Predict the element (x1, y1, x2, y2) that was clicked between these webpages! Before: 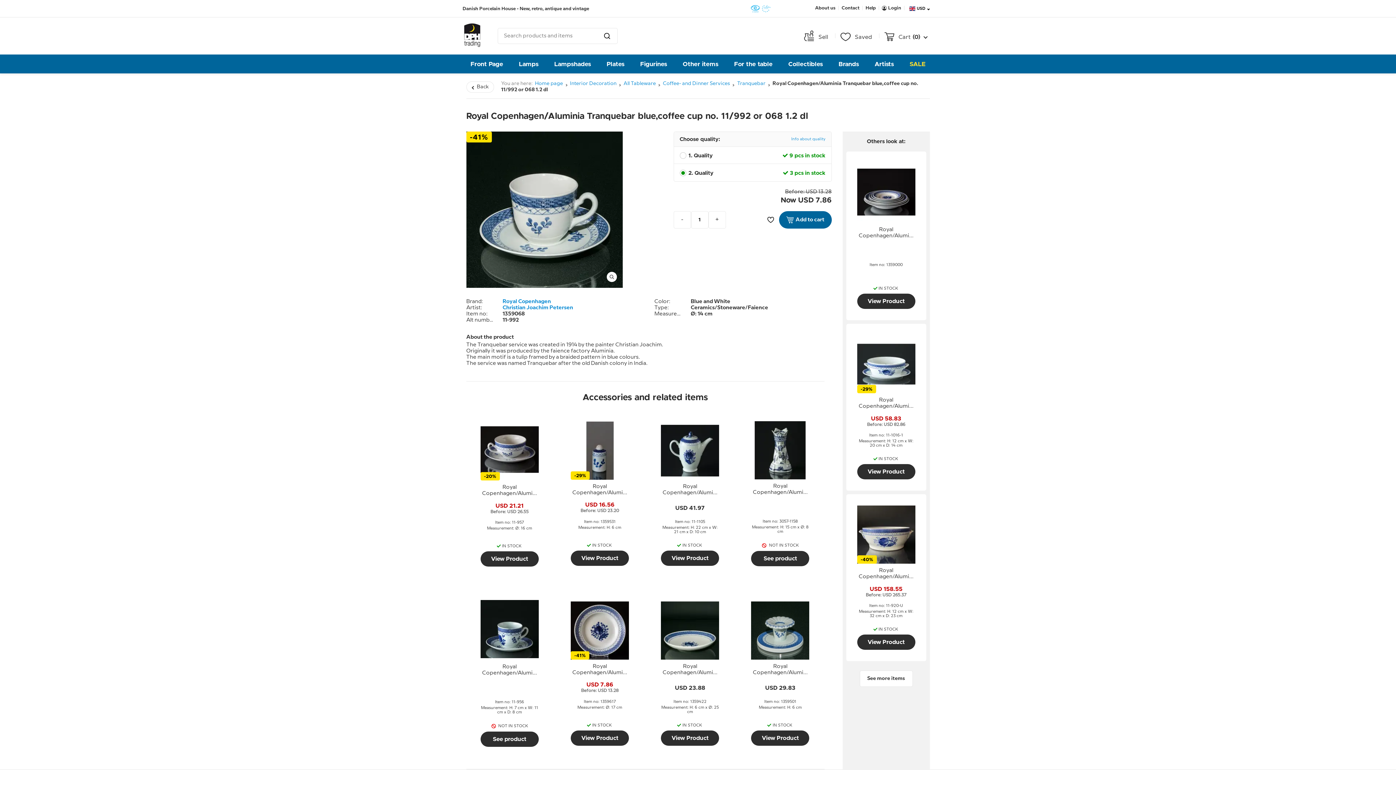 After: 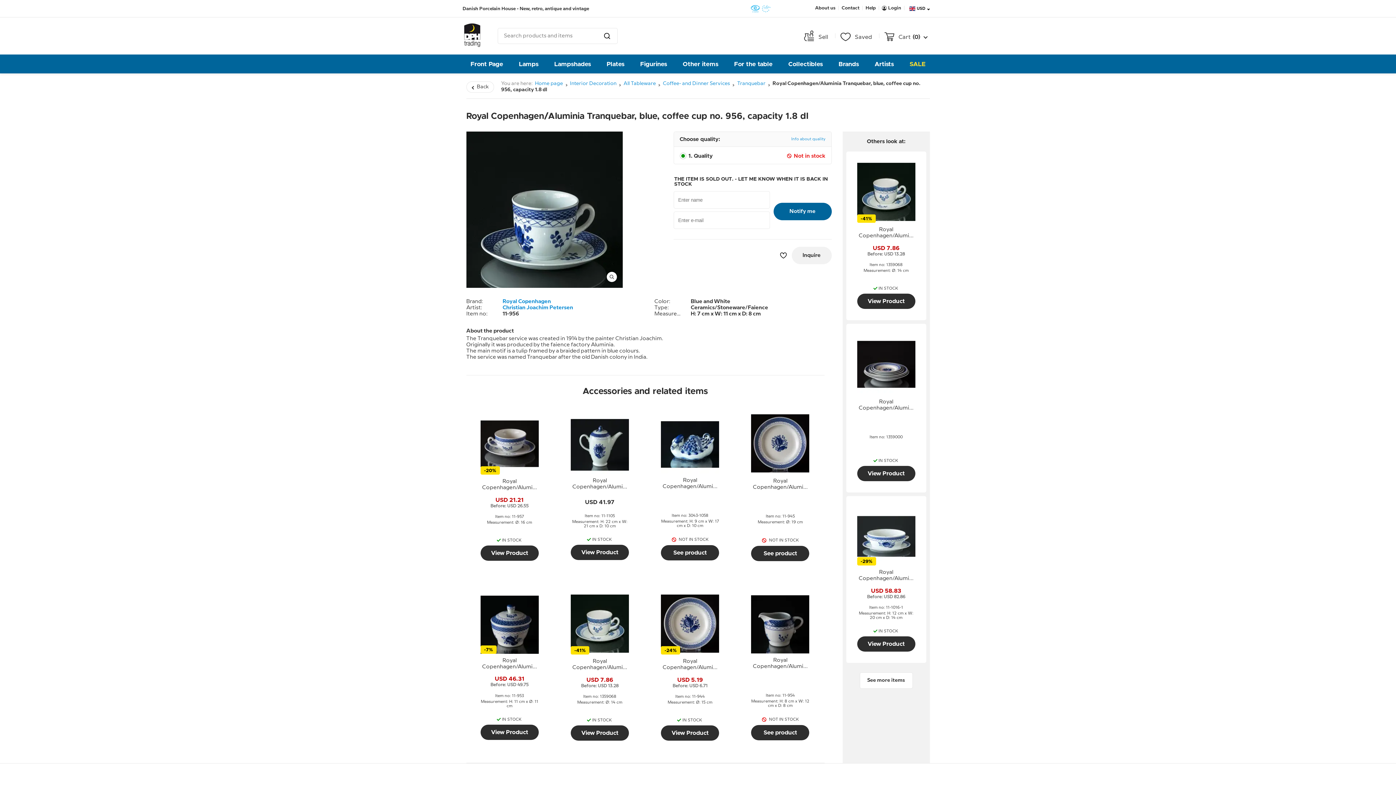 Action: bbox: (480, 600, 538, 660)